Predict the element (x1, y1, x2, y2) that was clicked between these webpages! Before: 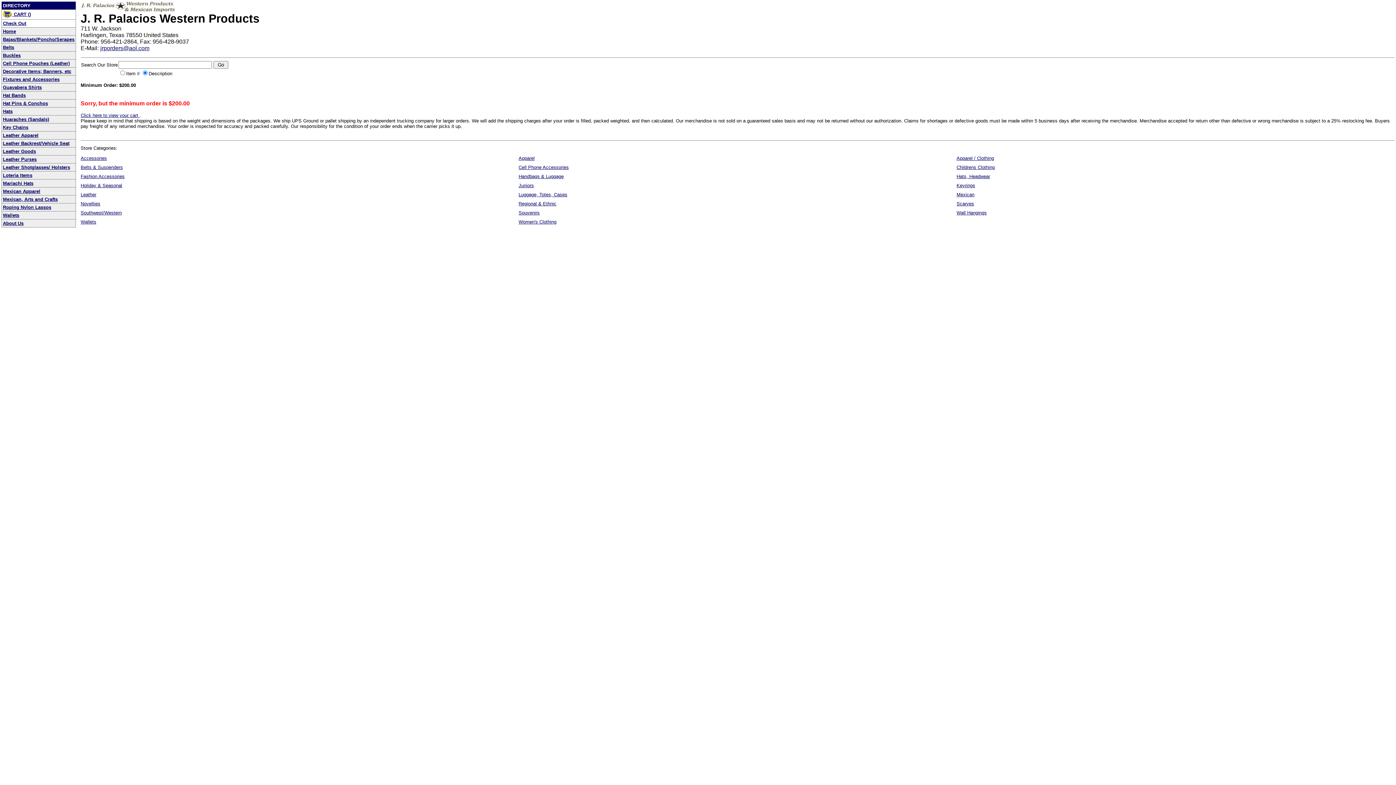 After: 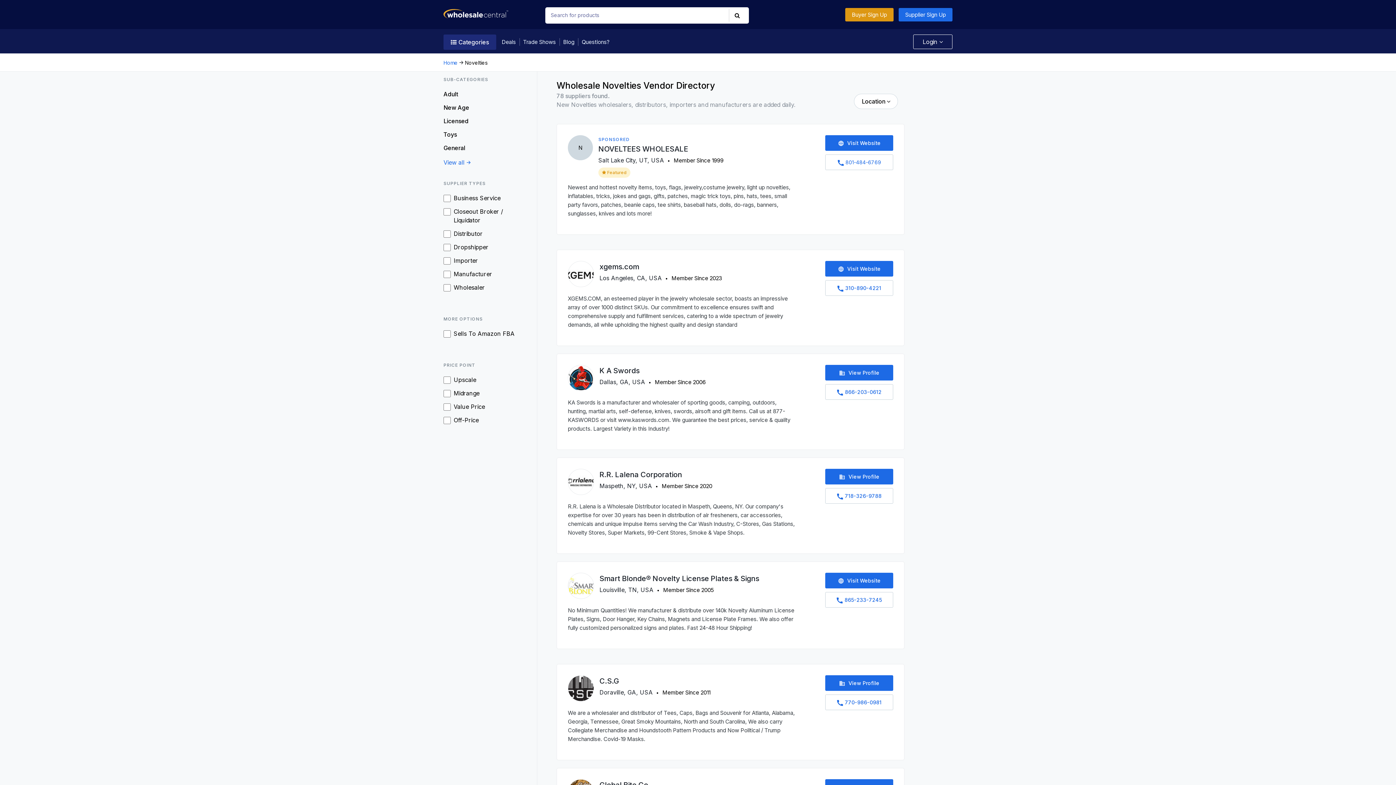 Action: bbox: (80, 201, 100, 206) label: Novelties